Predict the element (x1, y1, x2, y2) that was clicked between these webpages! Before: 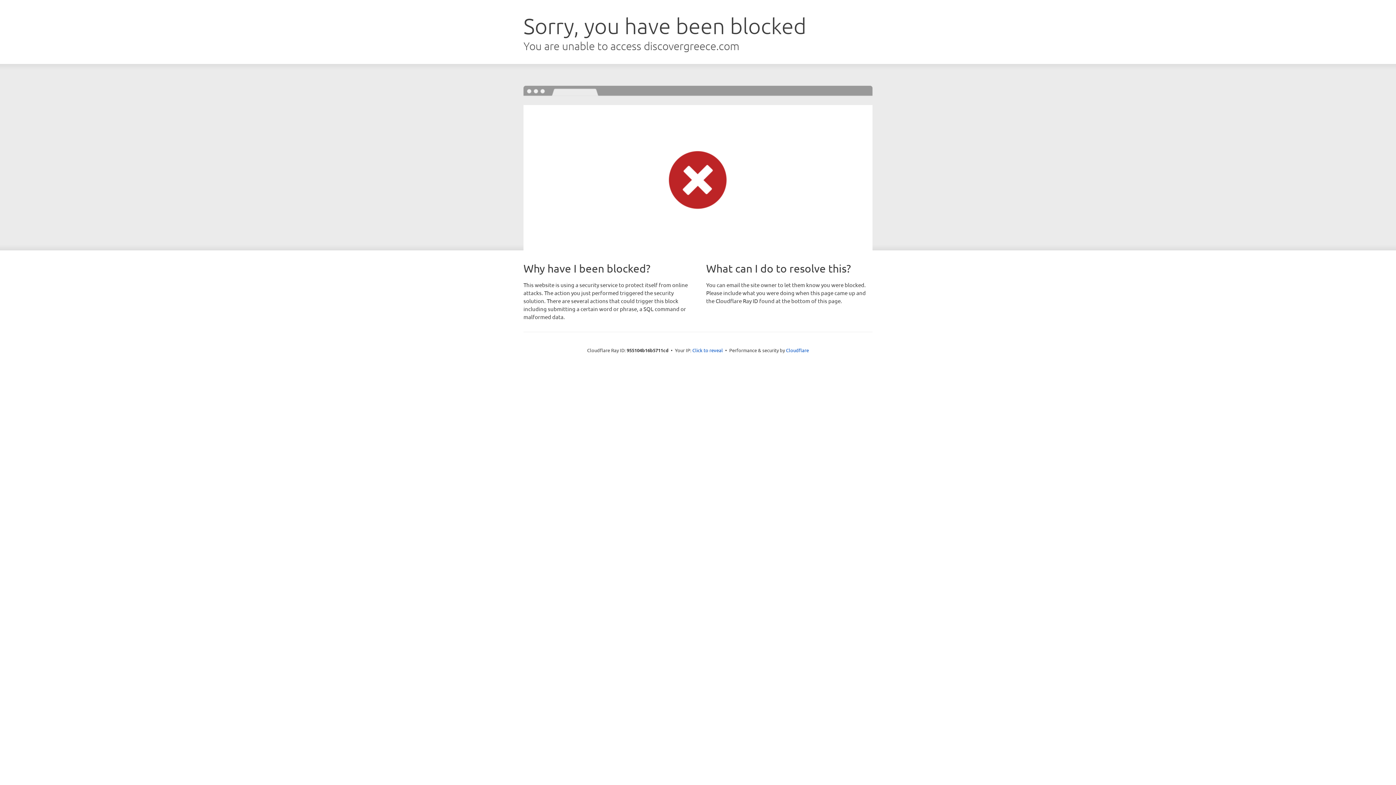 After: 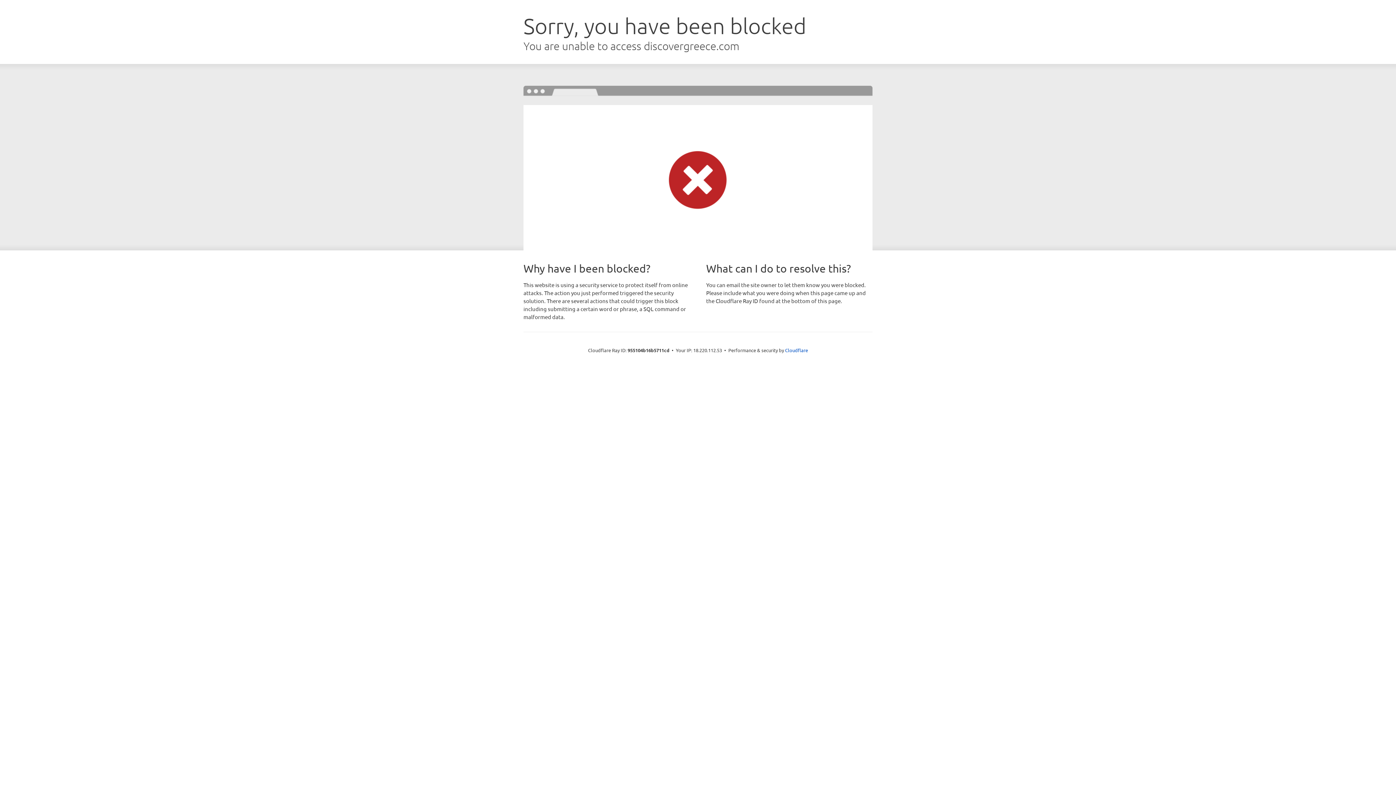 Action: bbox: (692, 346, 723, 353) label: Click to reveal